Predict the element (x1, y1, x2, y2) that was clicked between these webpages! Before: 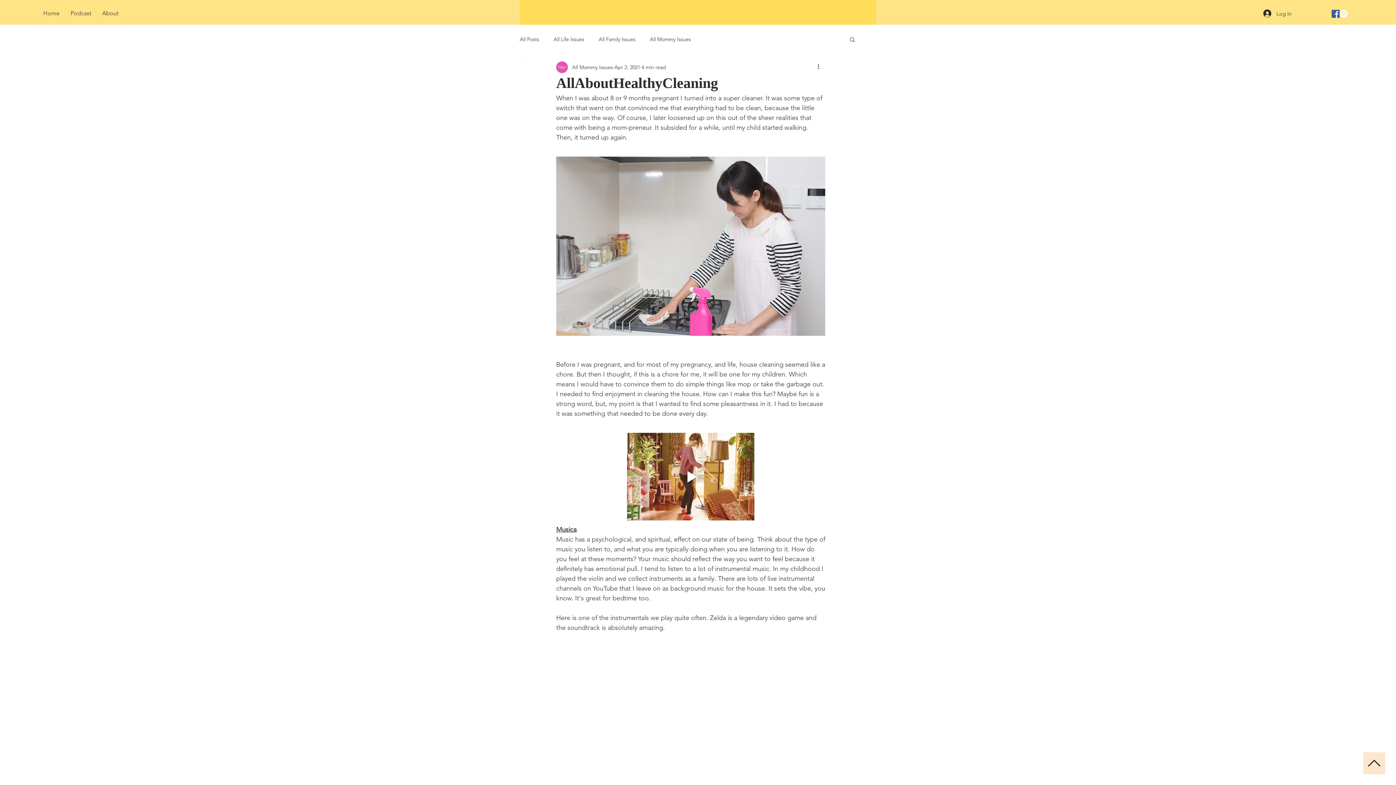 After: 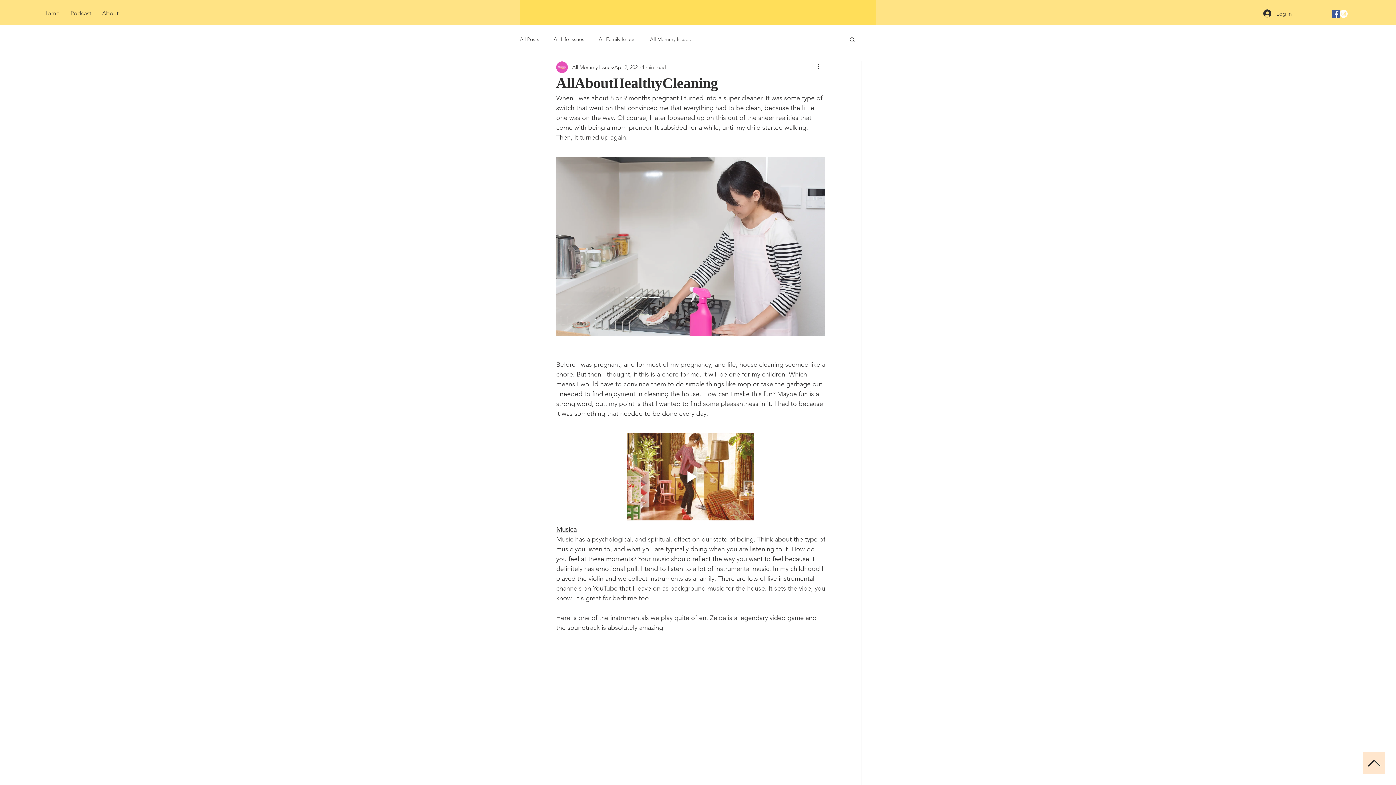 Action: bbox: (1332, 9, 1340, 17) label: Facebook